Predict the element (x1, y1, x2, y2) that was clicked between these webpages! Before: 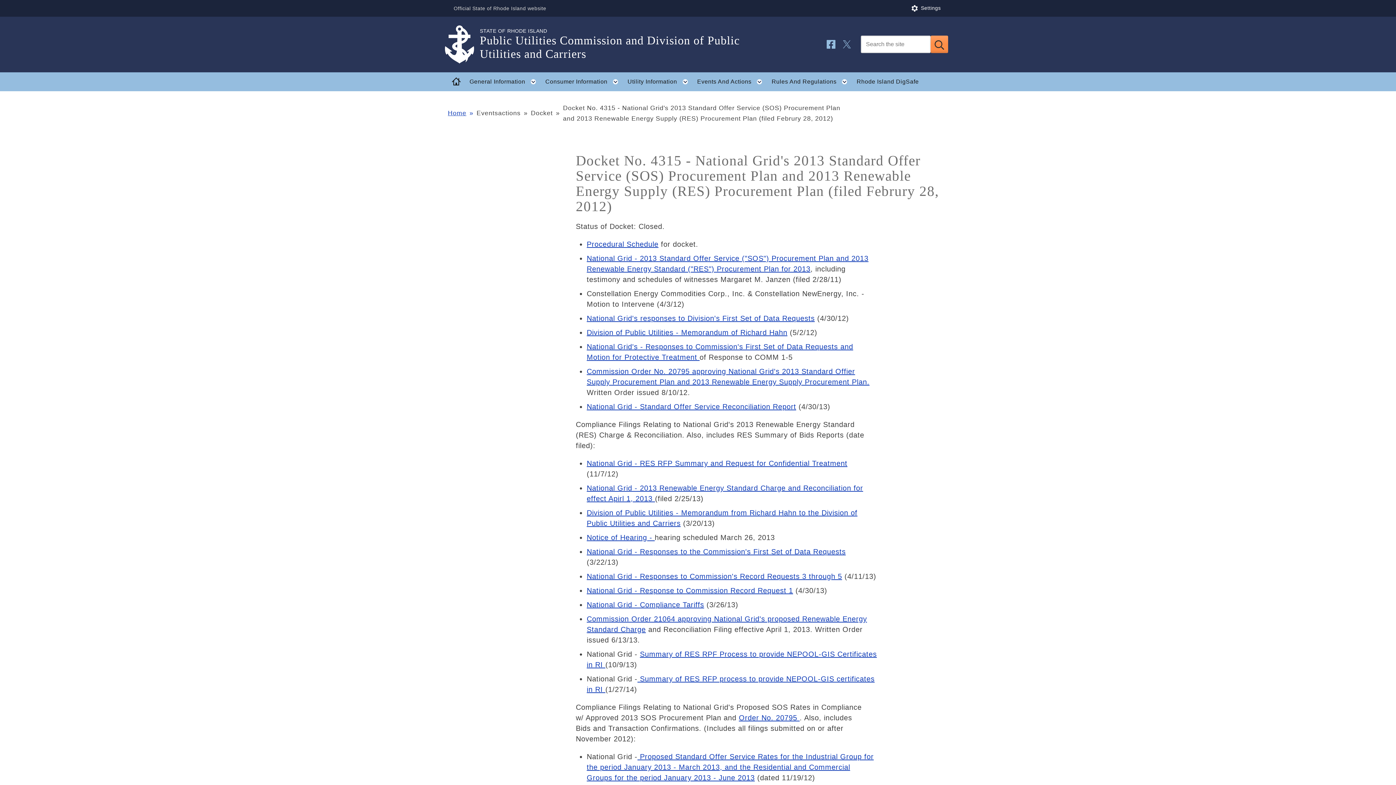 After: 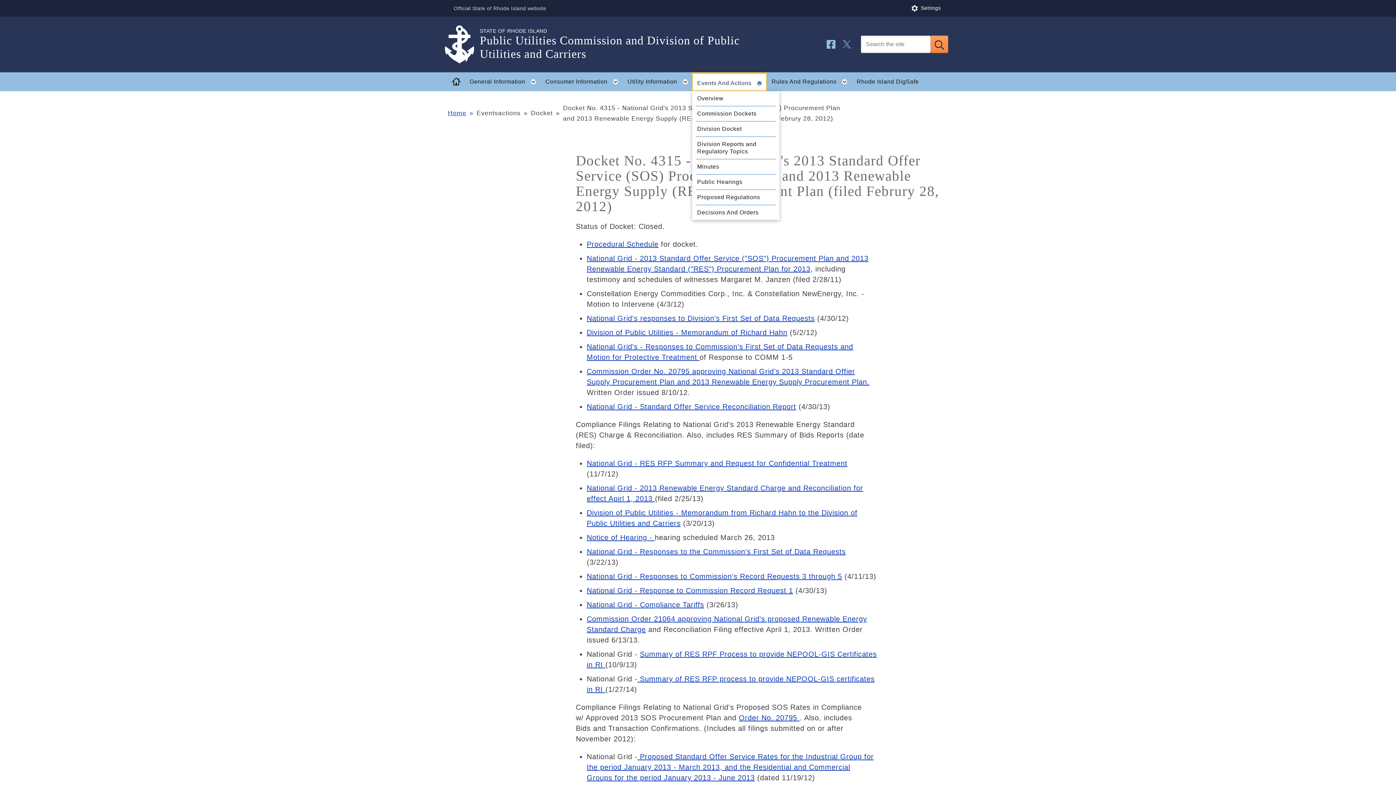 Action: bbox: (692, 72, 766, 91) label: Events And Actions
Toggle child menu